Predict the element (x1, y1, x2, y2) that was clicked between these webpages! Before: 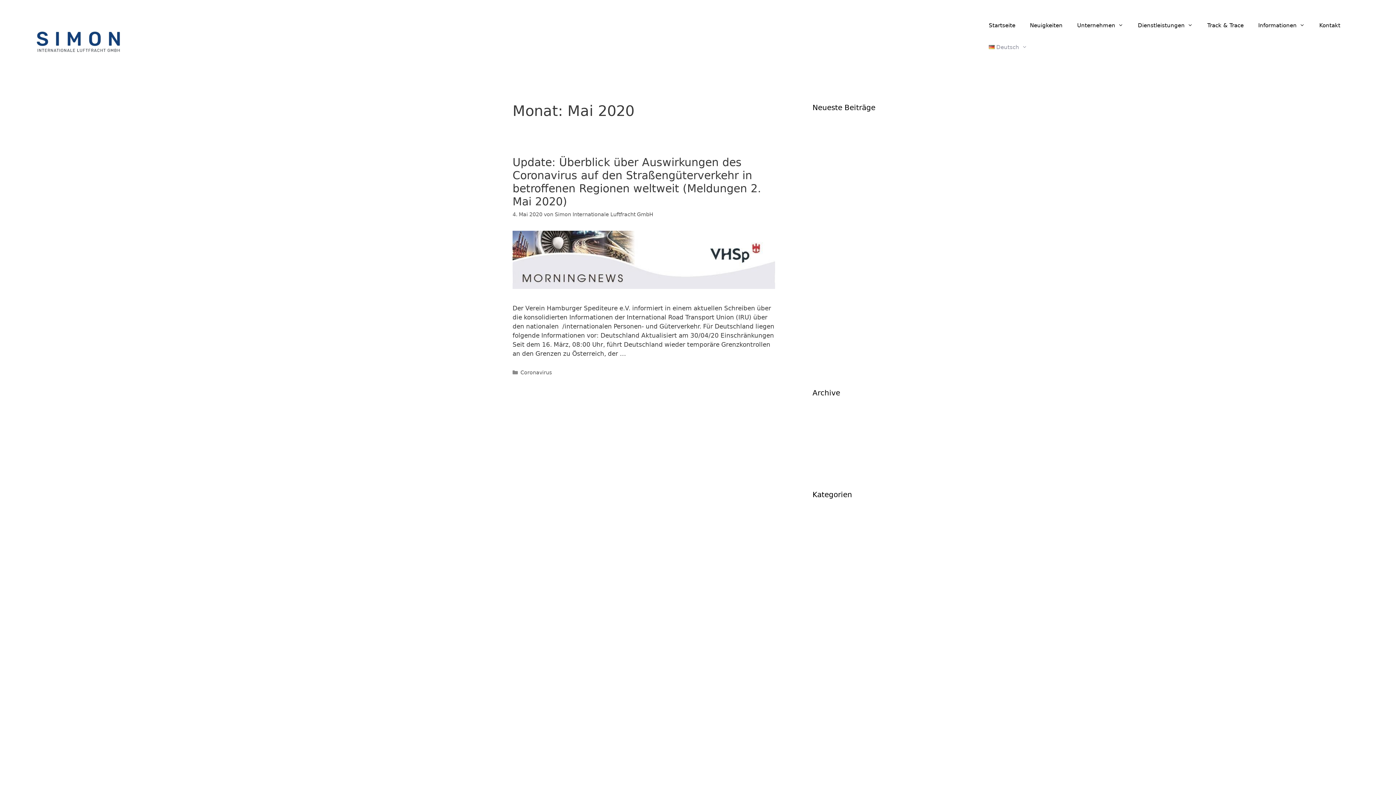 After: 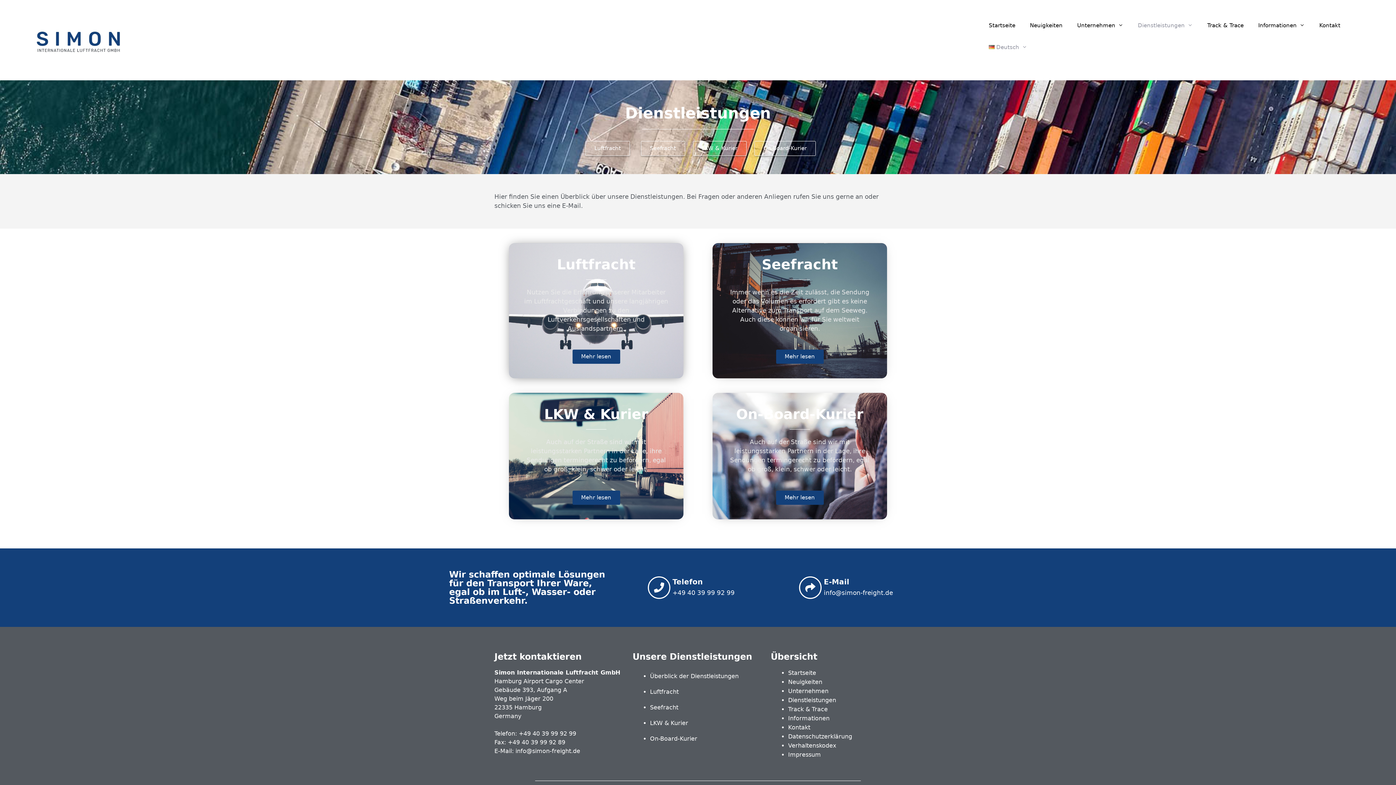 Action: label: Dienstleistungen bbox: (1130, 14, 1200, 36)